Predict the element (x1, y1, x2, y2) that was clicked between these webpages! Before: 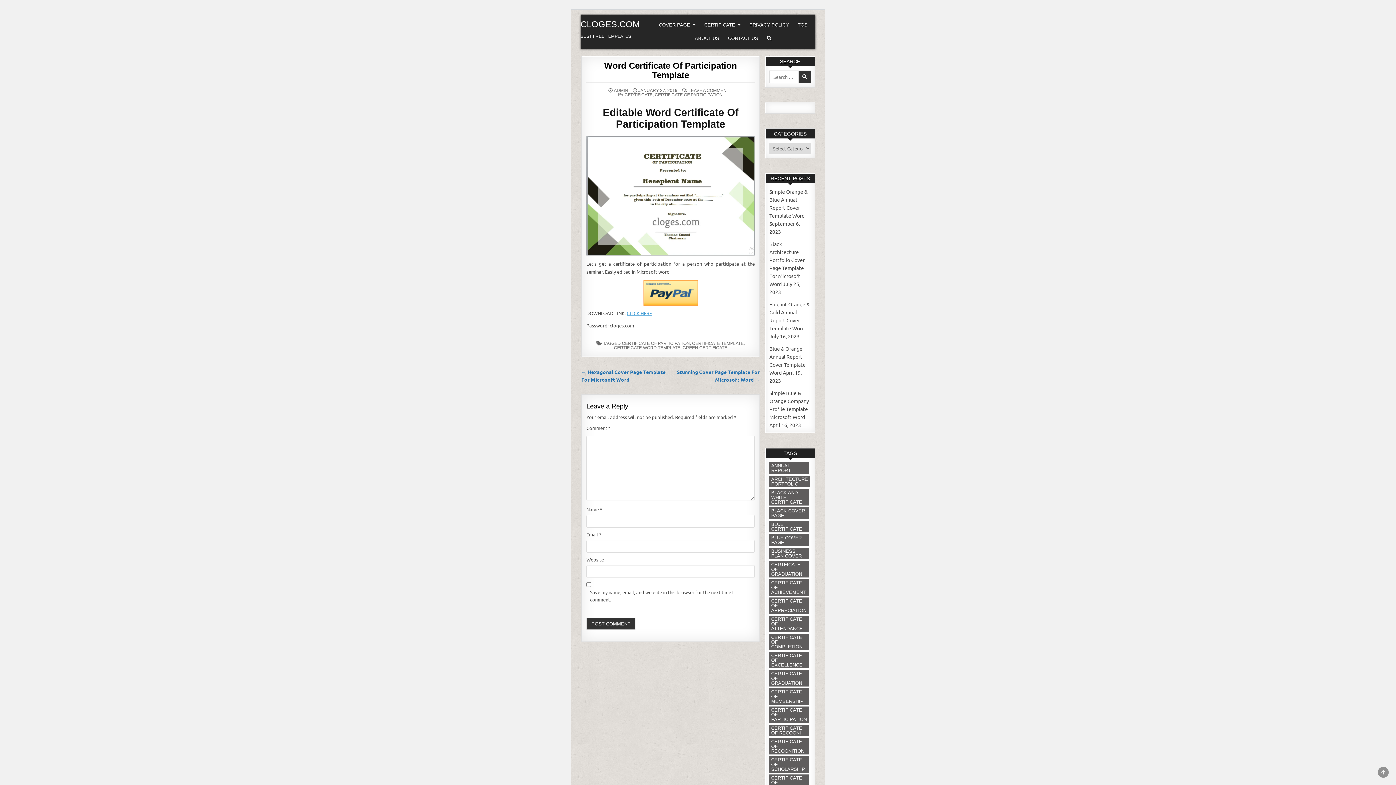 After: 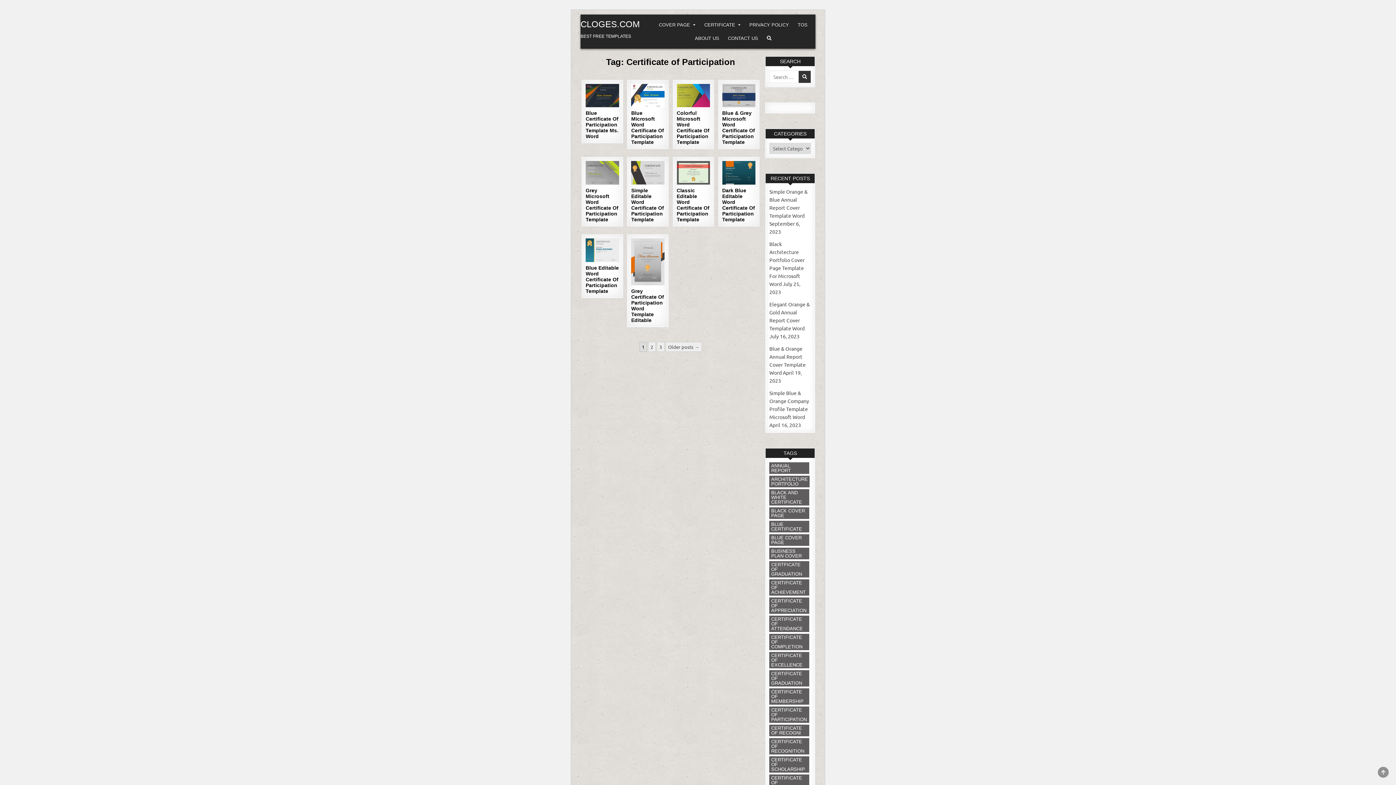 Action: bbox: (622, 341, 690, 346) label: CERTIFICATE OF PARTICIPATION